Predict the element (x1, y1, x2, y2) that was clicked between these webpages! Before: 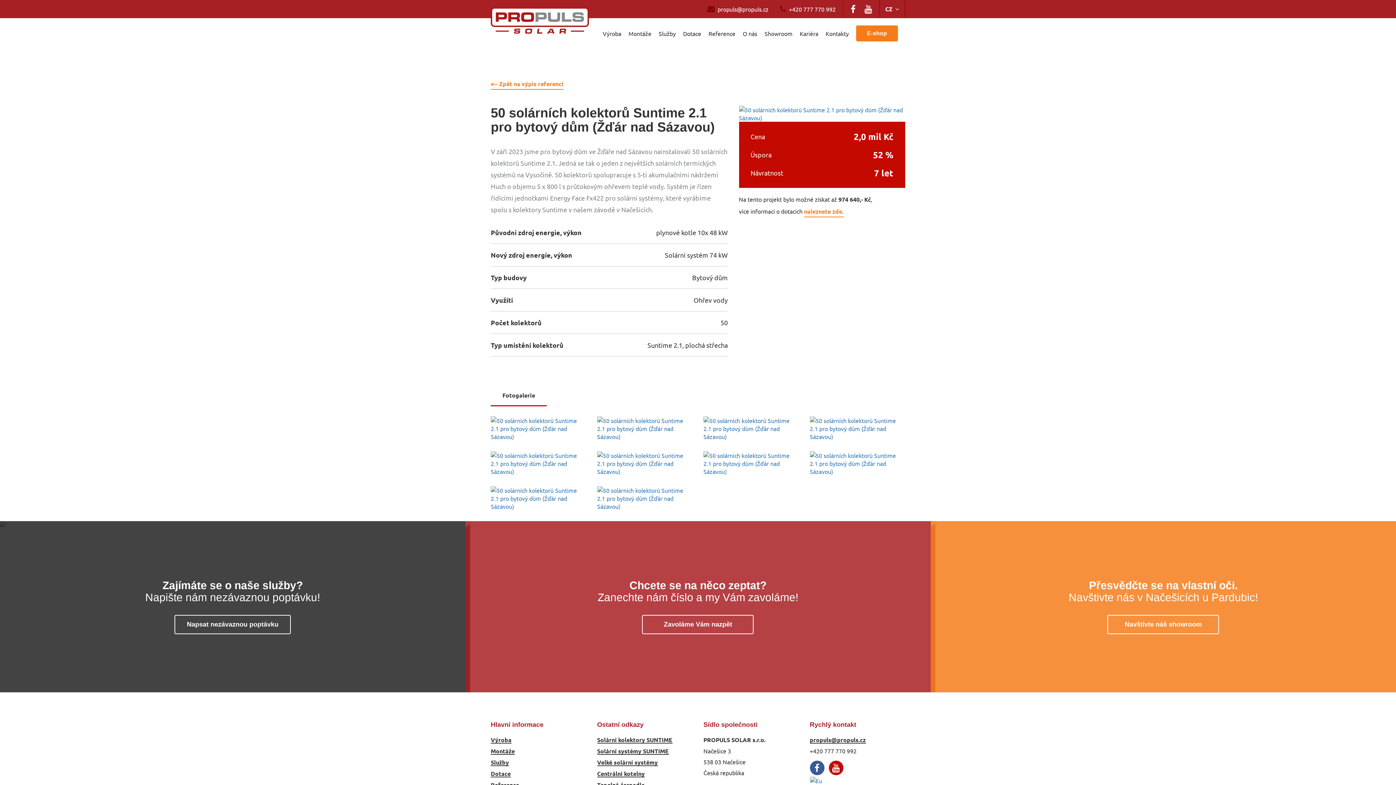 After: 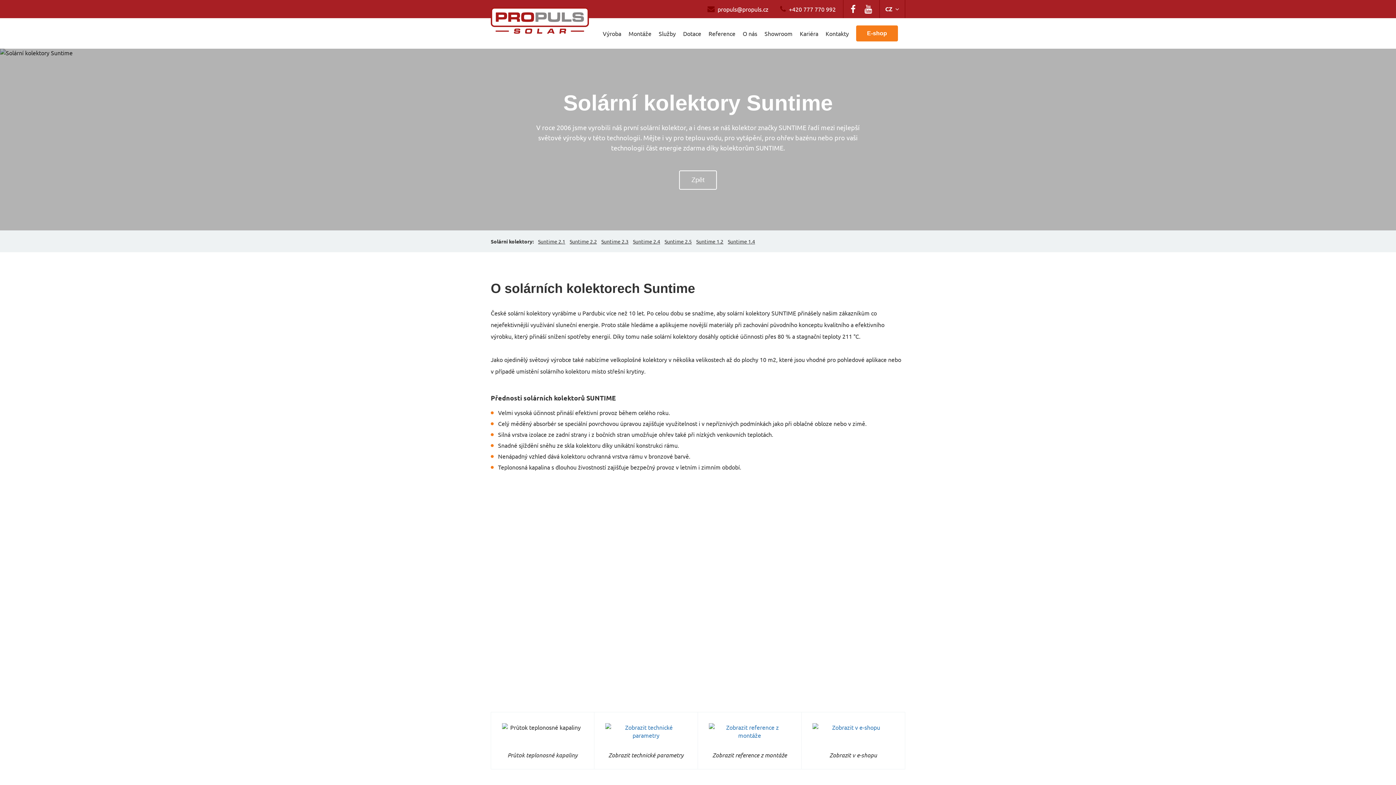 Action: label: Solární kolektory SUNTIME bbox: (597, 736, 672, 744)